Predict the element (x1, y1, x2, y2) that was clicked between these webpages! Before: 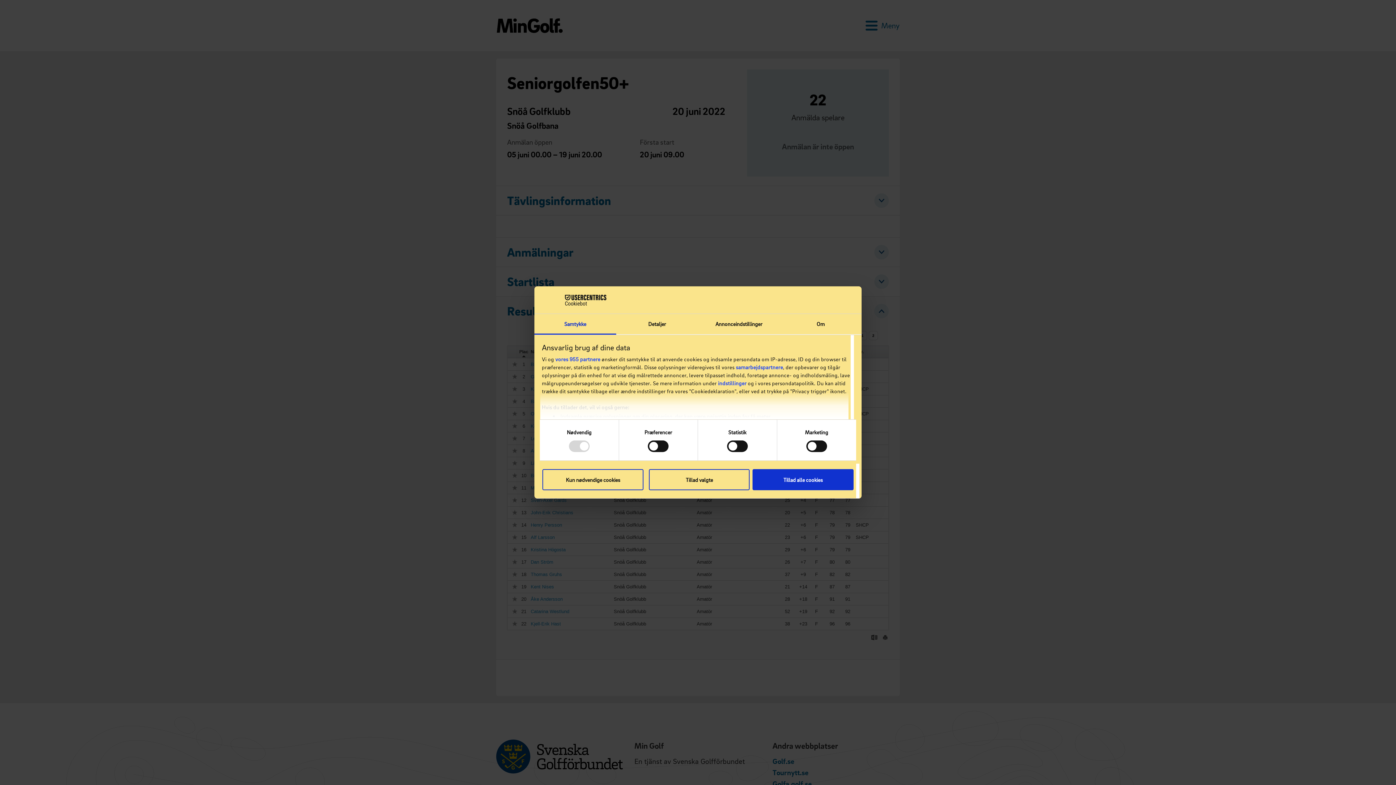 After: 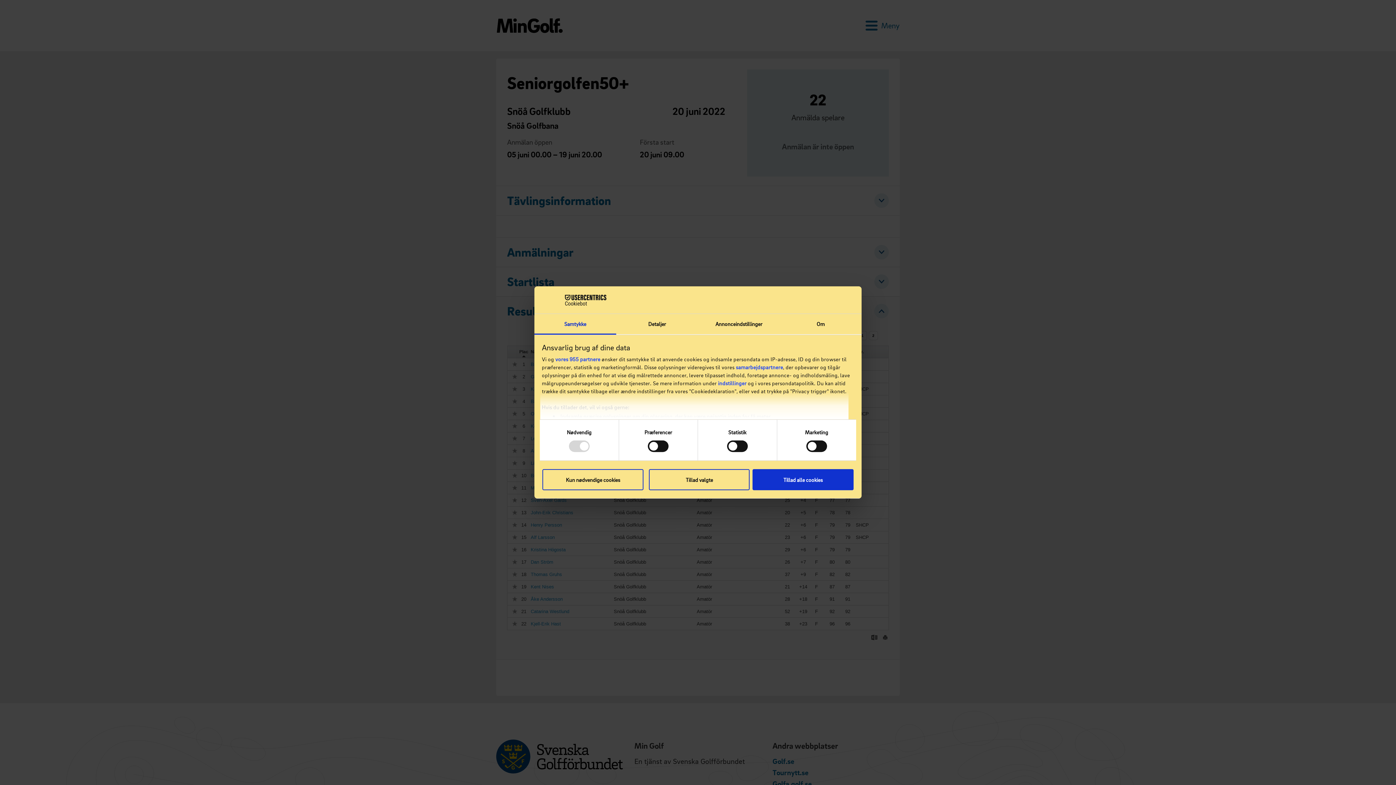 Action: label: Cookiebot - opens in a new window bbox: (542, 294, 606, 305)